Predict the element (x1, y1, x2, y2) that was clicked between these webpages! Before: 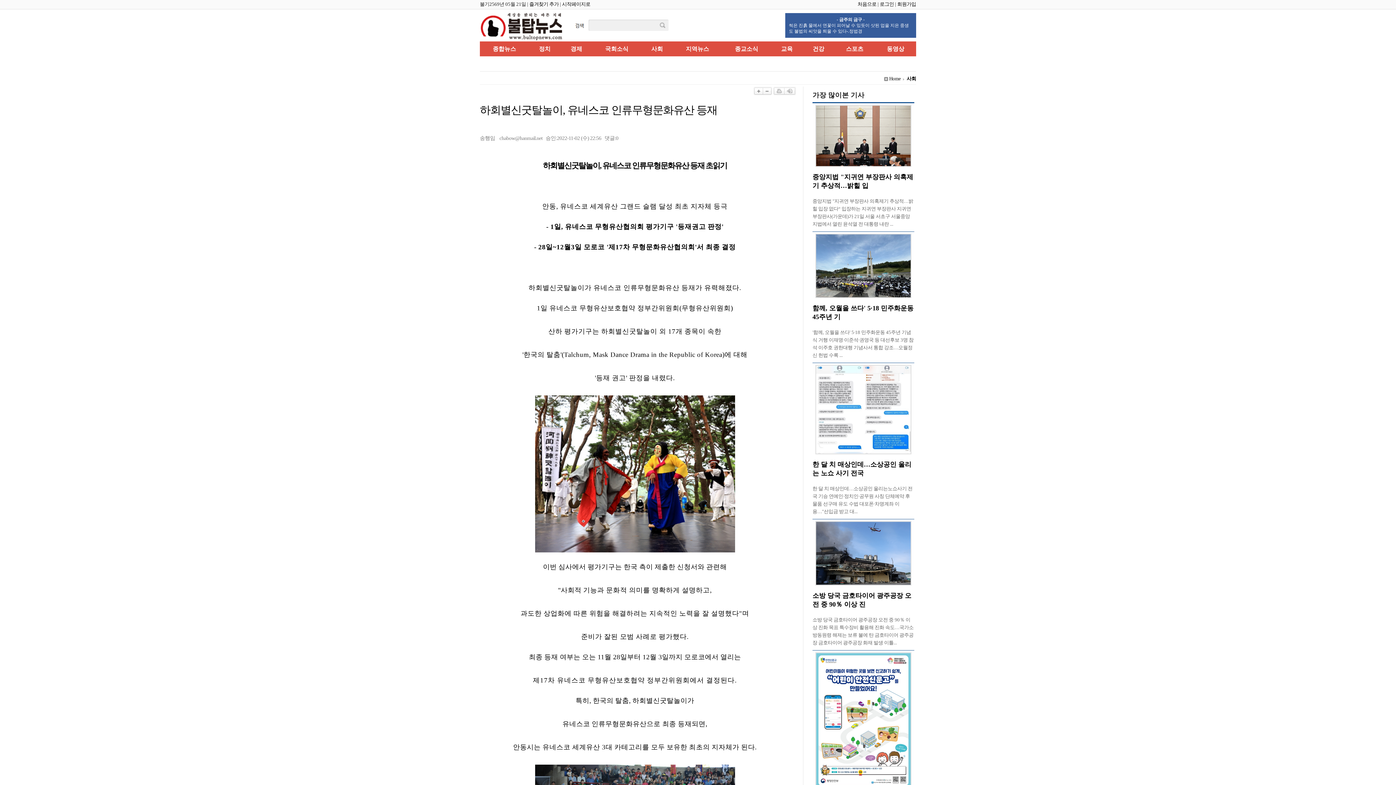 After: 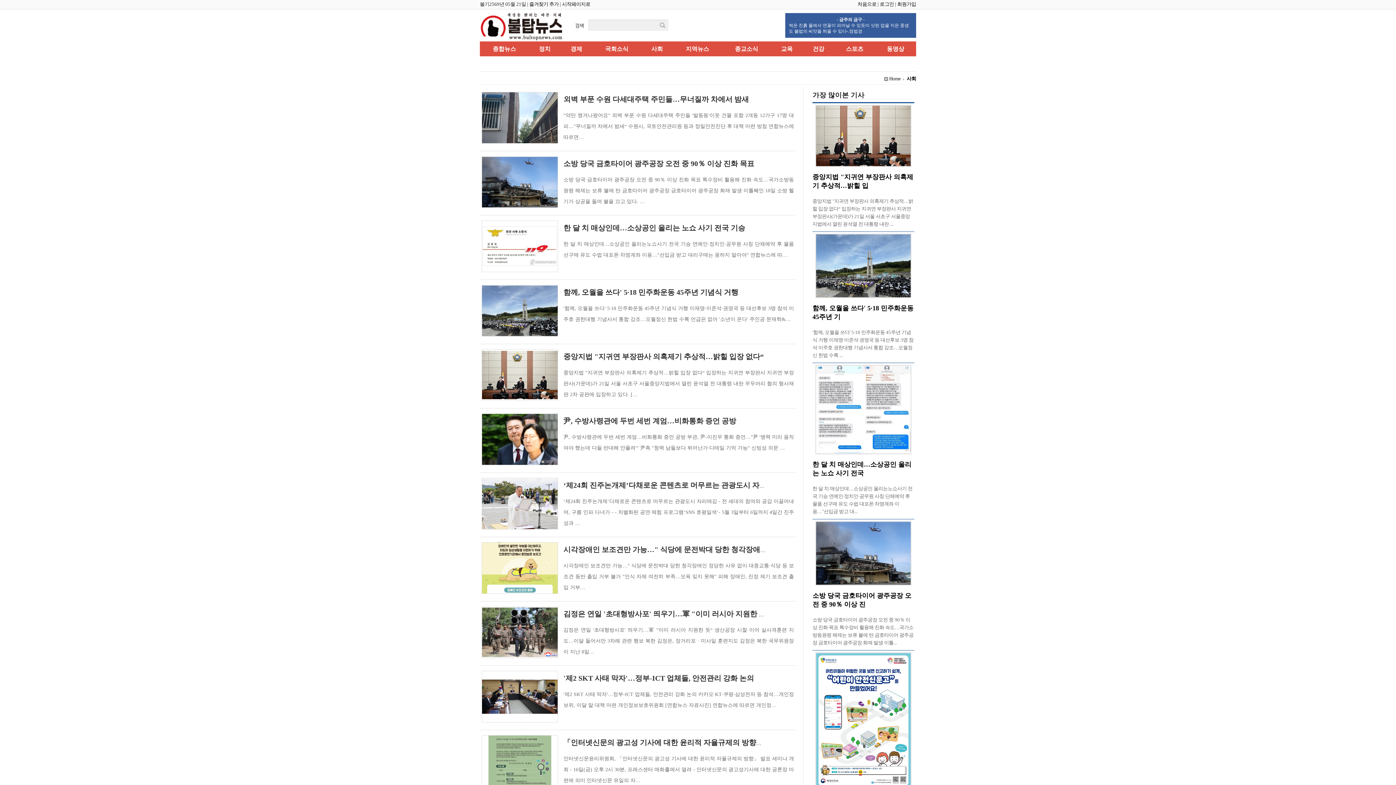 Action: label: 사회 bbox: (651, 45, 663, 52)